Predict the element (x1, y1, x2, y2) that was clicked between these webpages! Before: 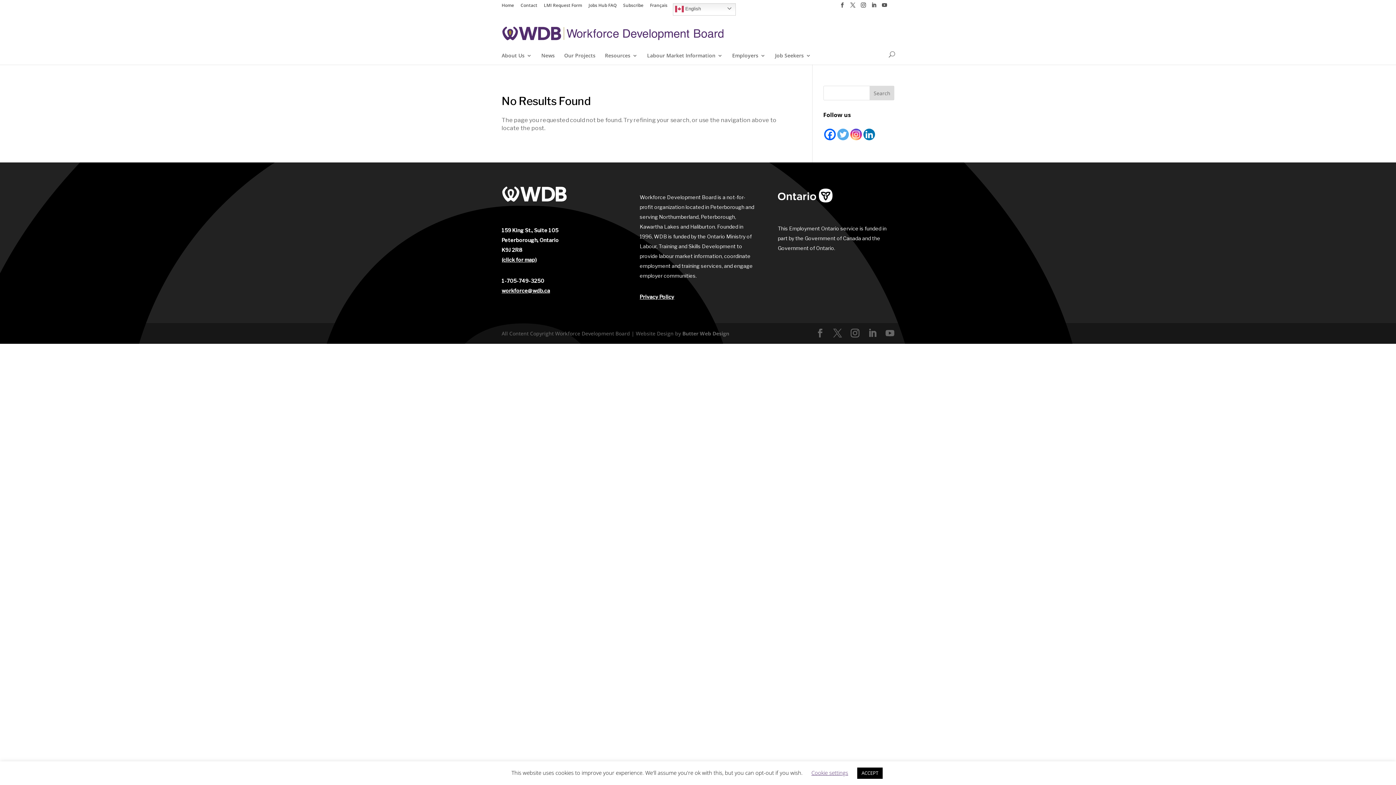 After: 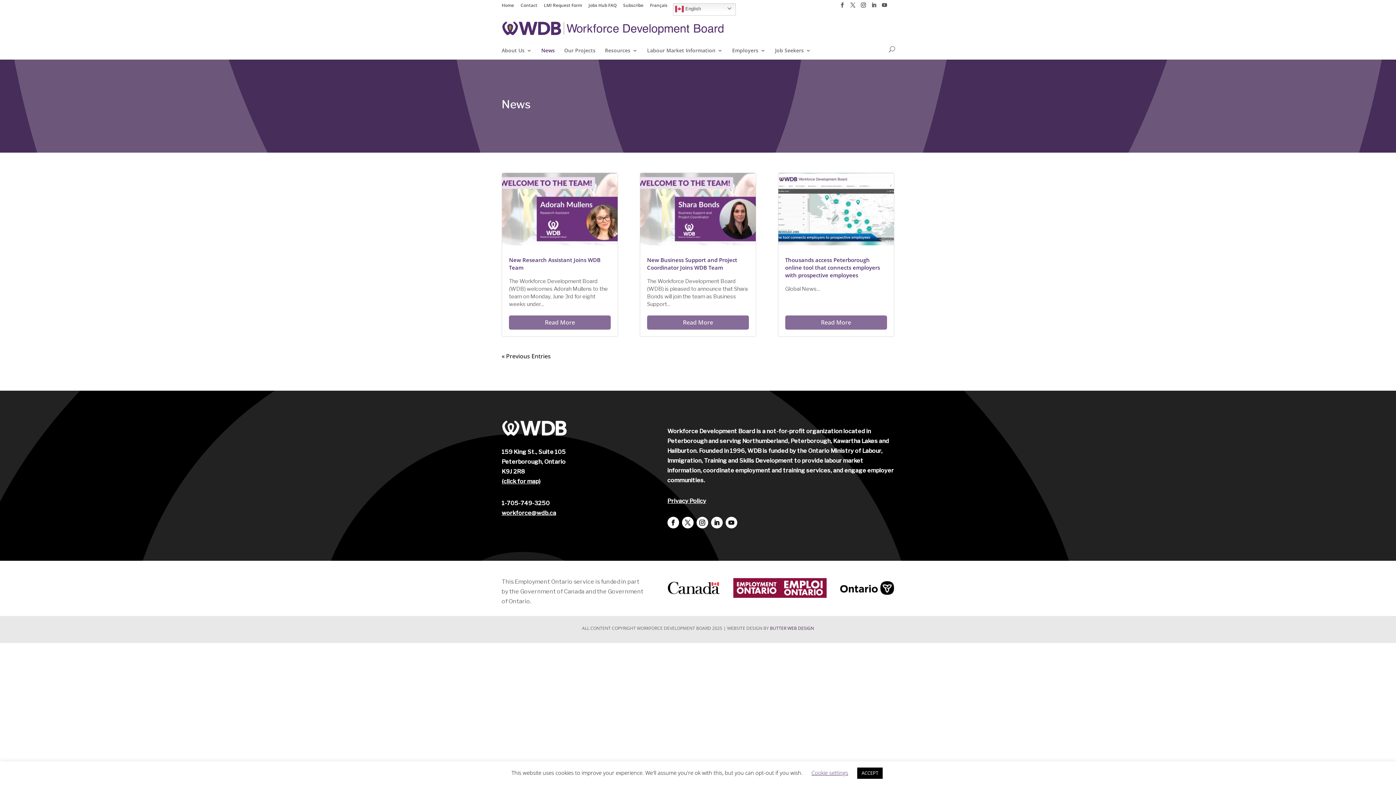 Action: label: News bbox: (541, 53, 554, 64)